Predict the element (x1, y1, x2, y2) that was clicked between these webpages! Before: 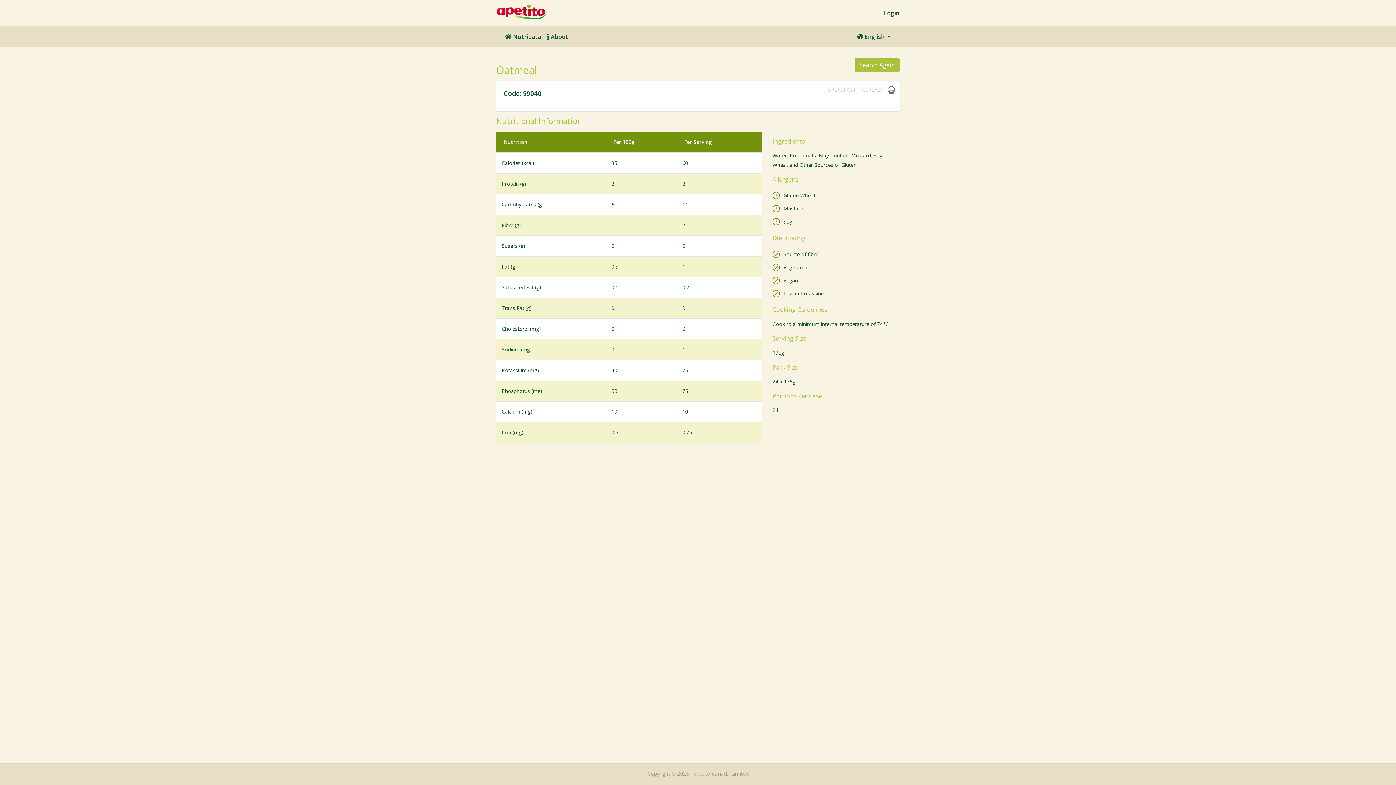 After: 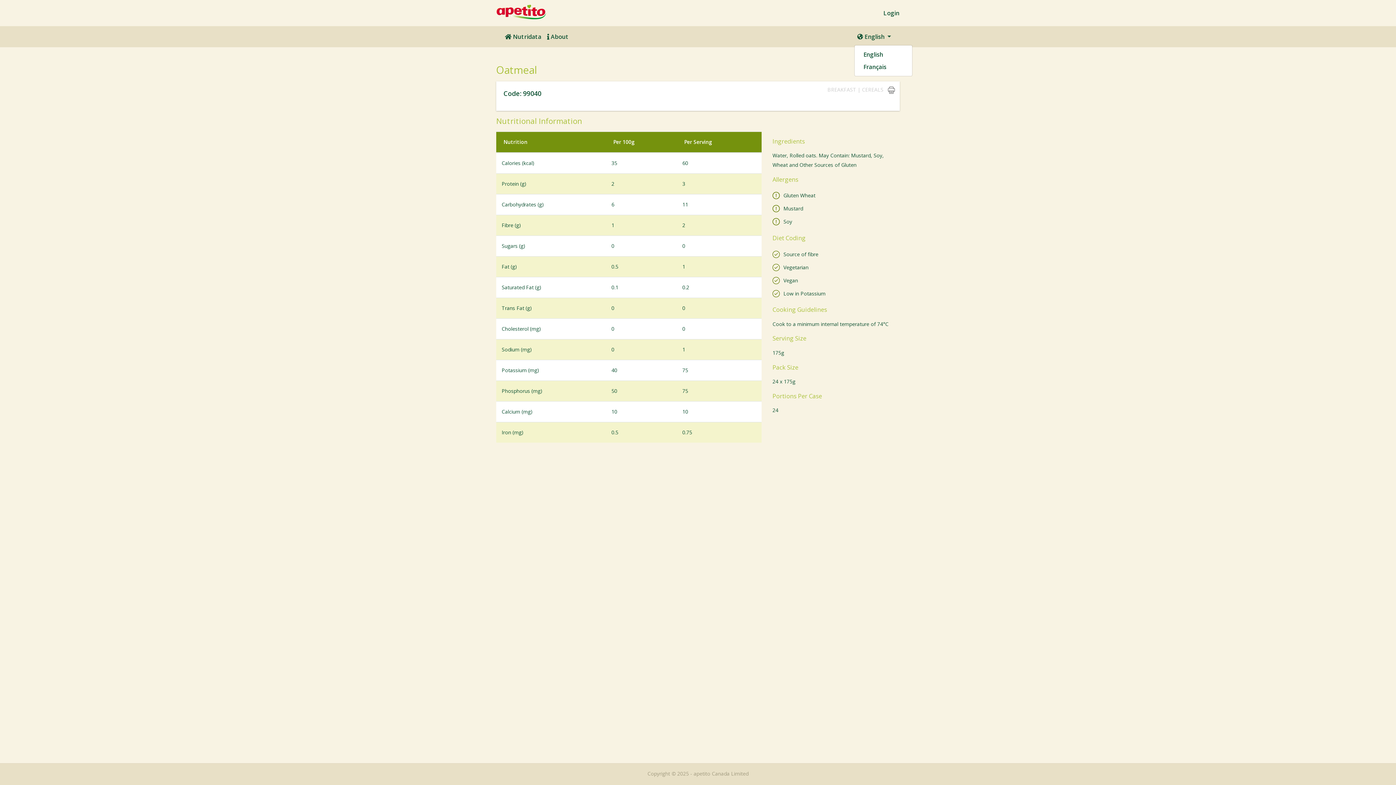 Action: label:  English  bbox: (854, 29, 894, 44)